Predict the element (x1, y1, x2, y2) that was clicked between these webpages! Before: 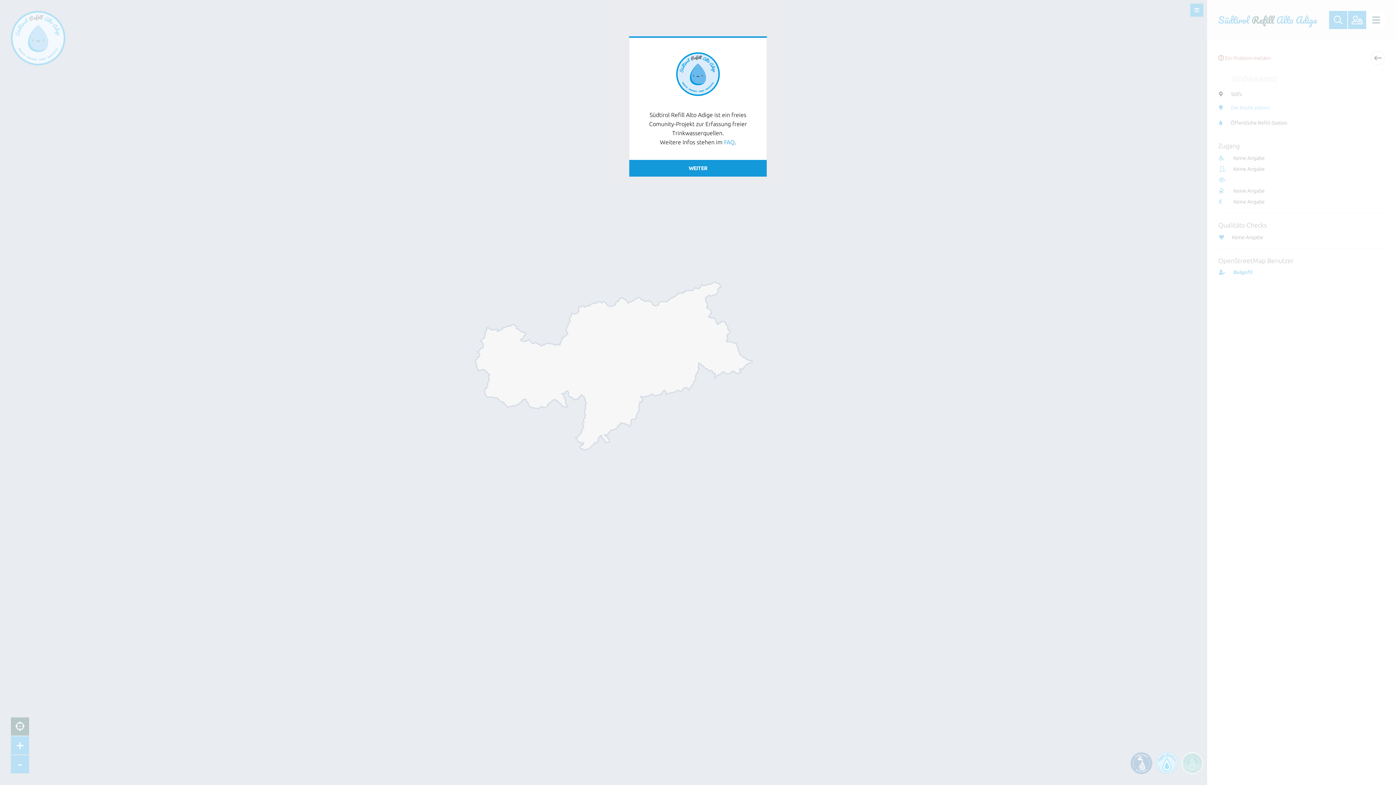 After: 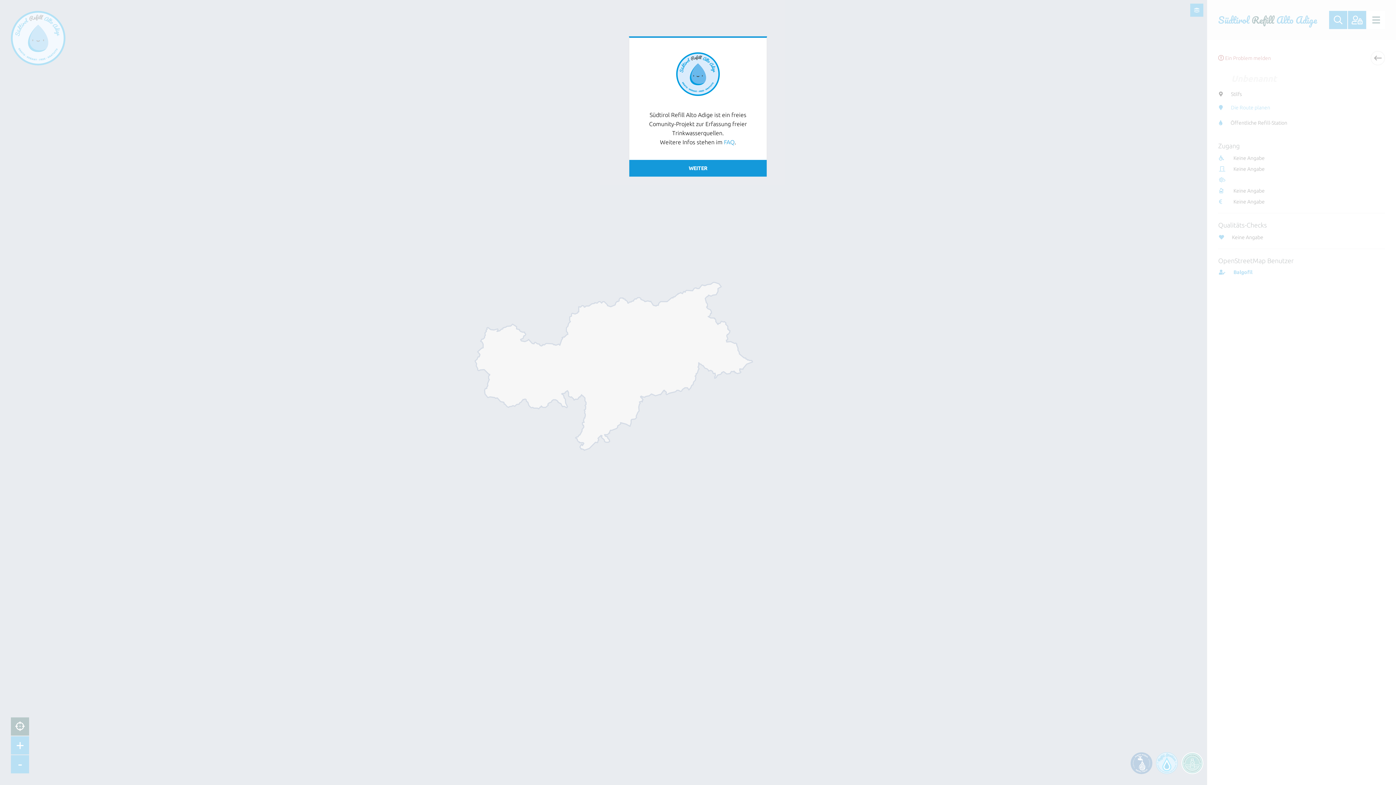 Action: bbox: (724, 138, 734, 145) label: FAQ